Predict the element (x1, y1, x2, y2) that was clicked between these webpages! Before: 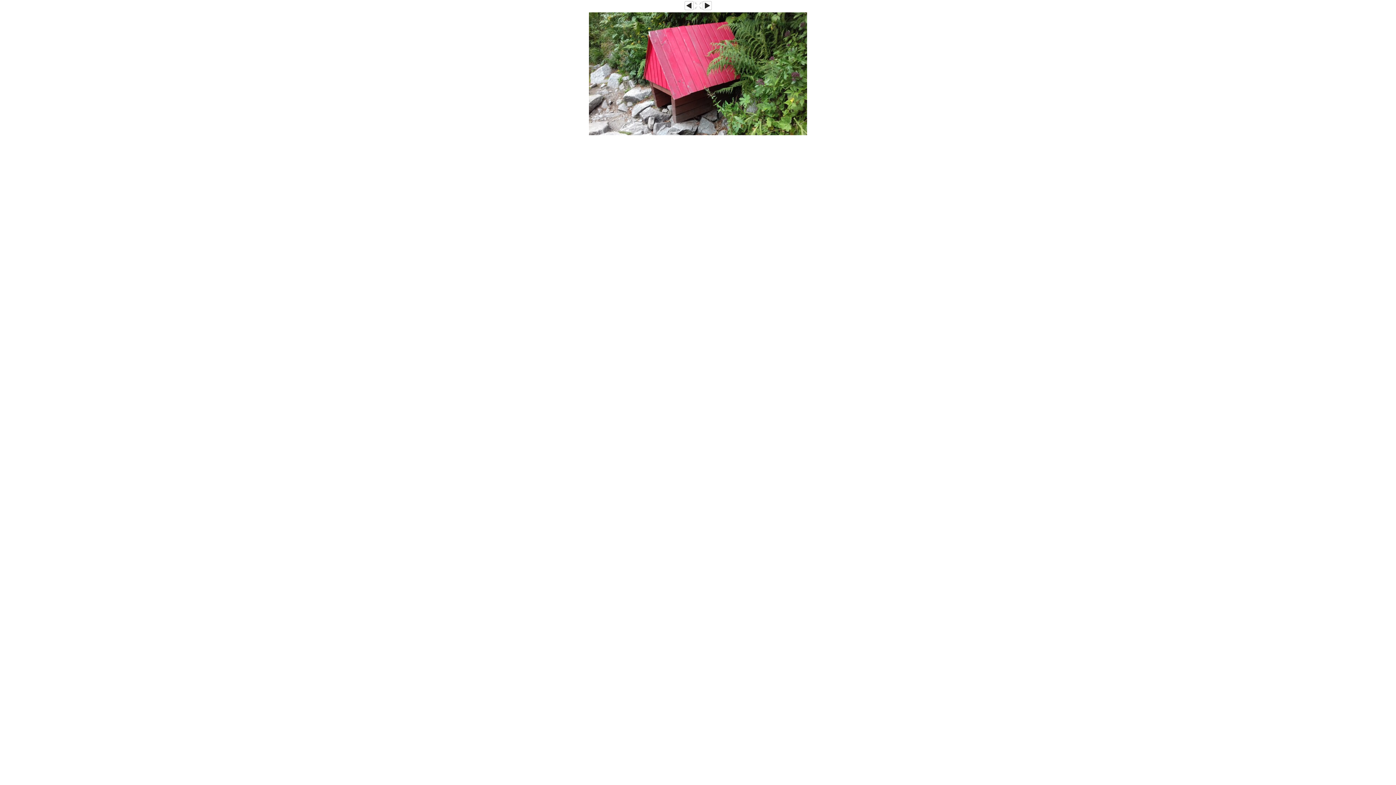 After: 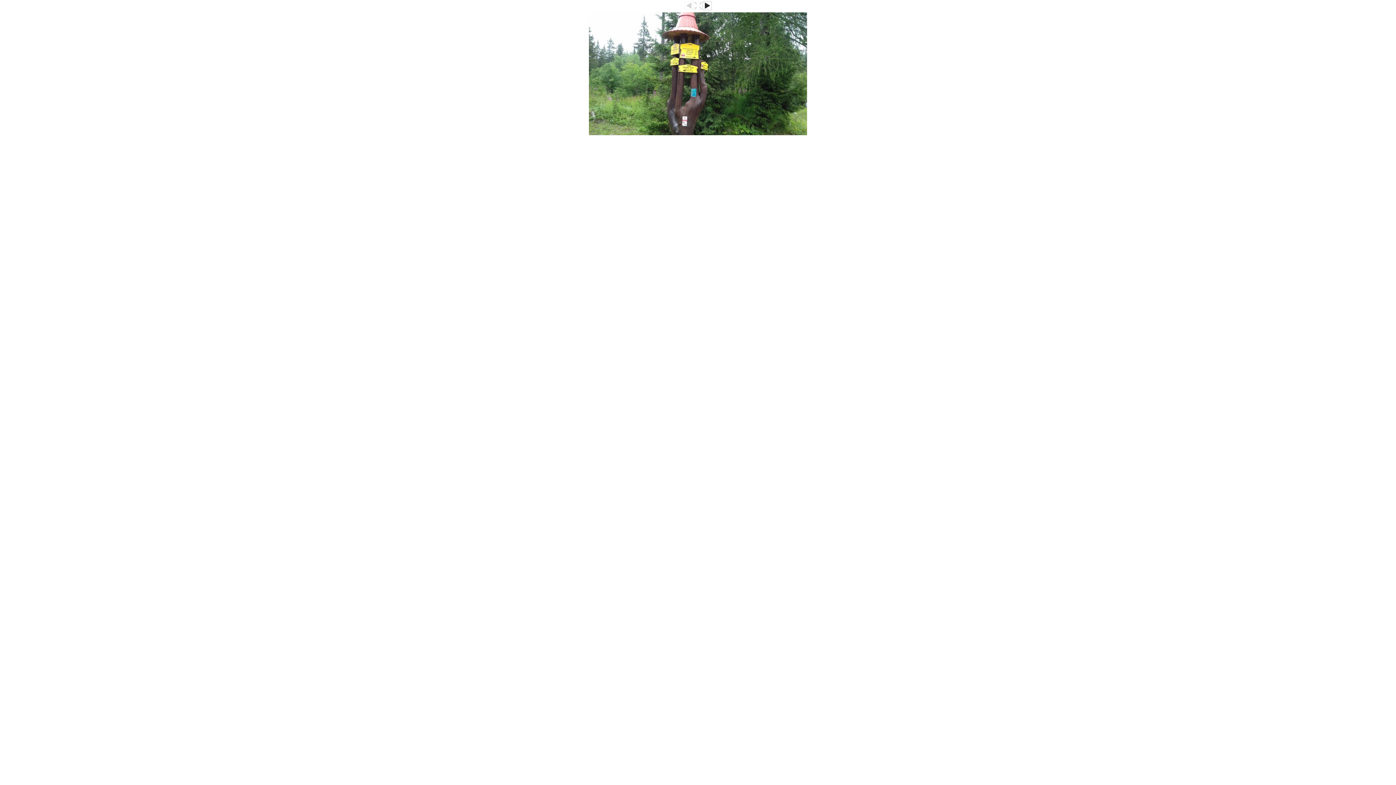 Action: bbox: (684, 6, 693, 10)